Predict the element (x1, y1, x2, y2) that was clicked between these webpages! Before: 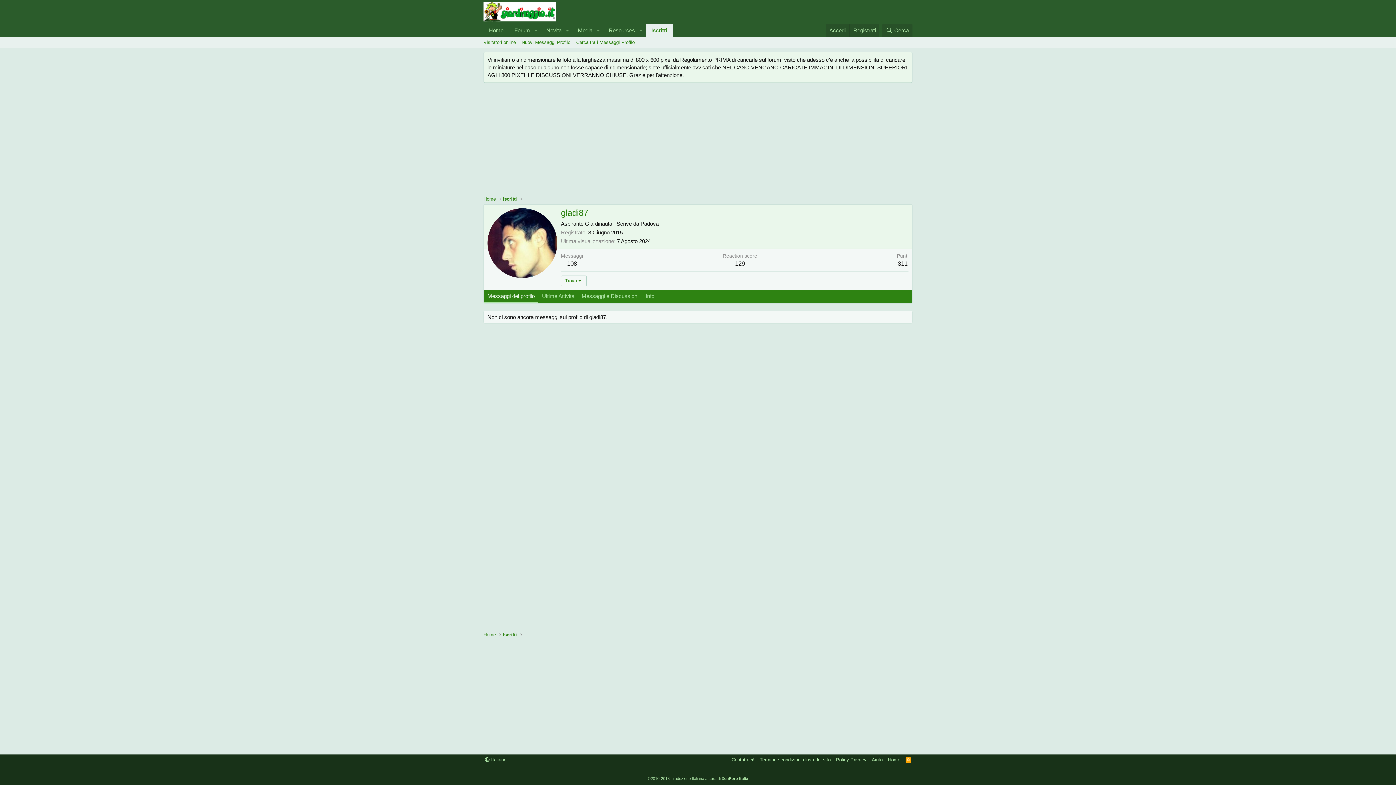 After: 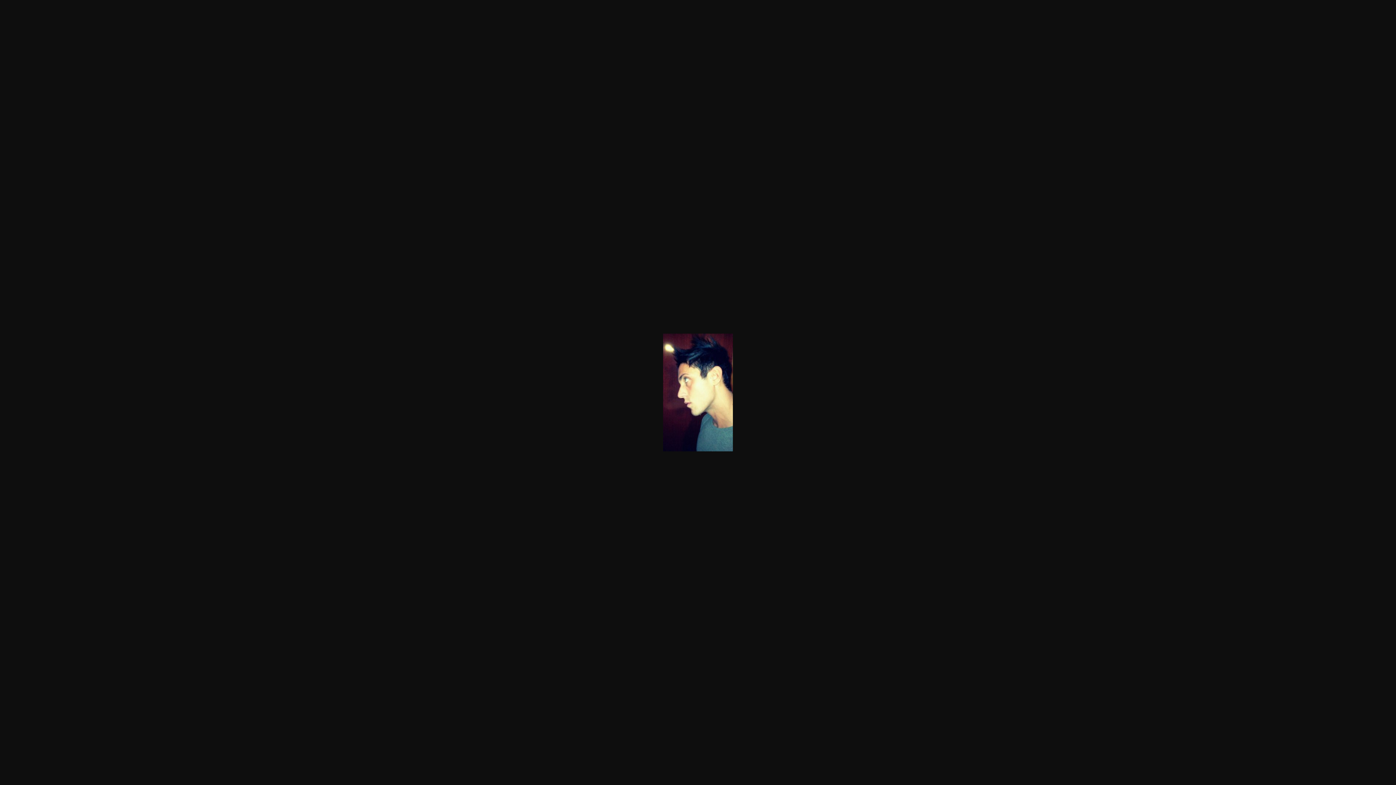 Action: bbox: (487, 208, 557, 278)